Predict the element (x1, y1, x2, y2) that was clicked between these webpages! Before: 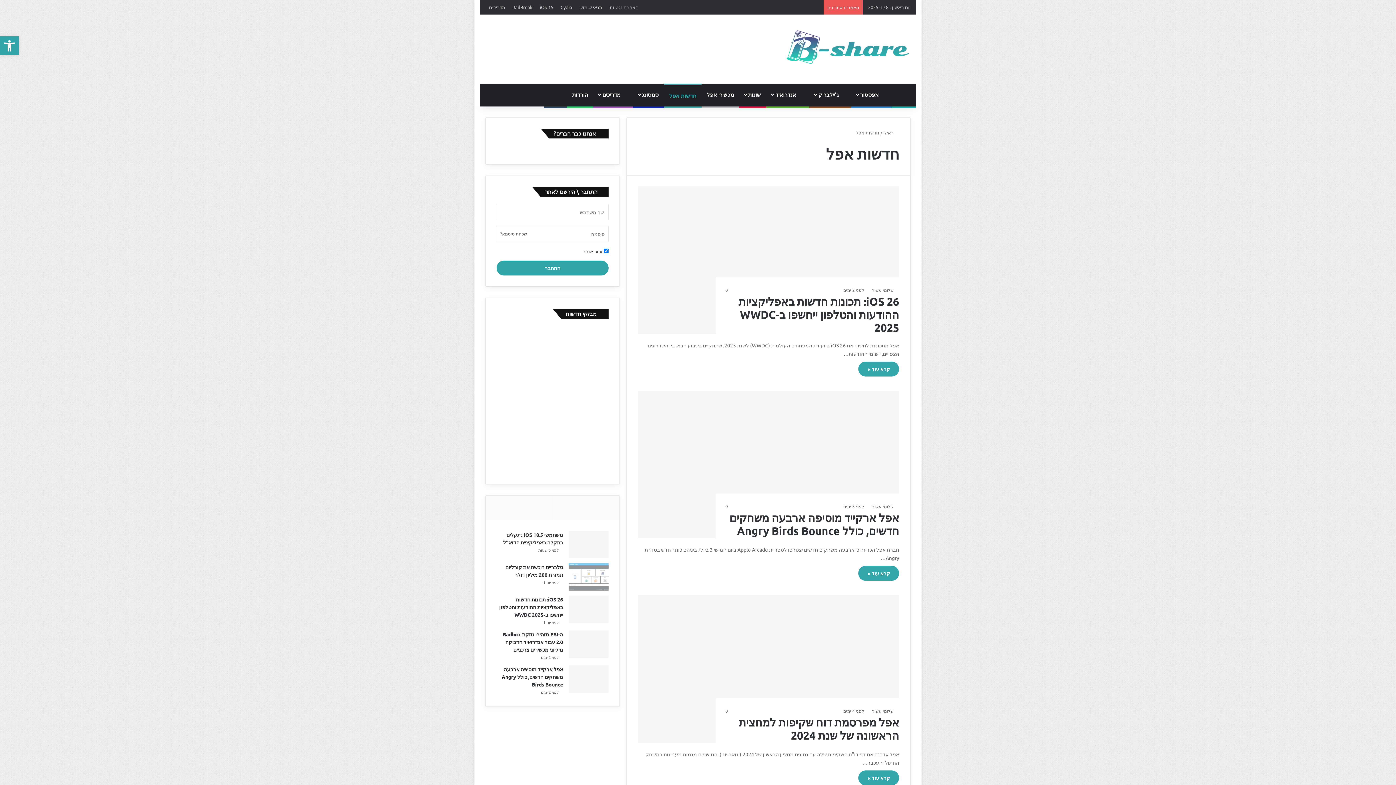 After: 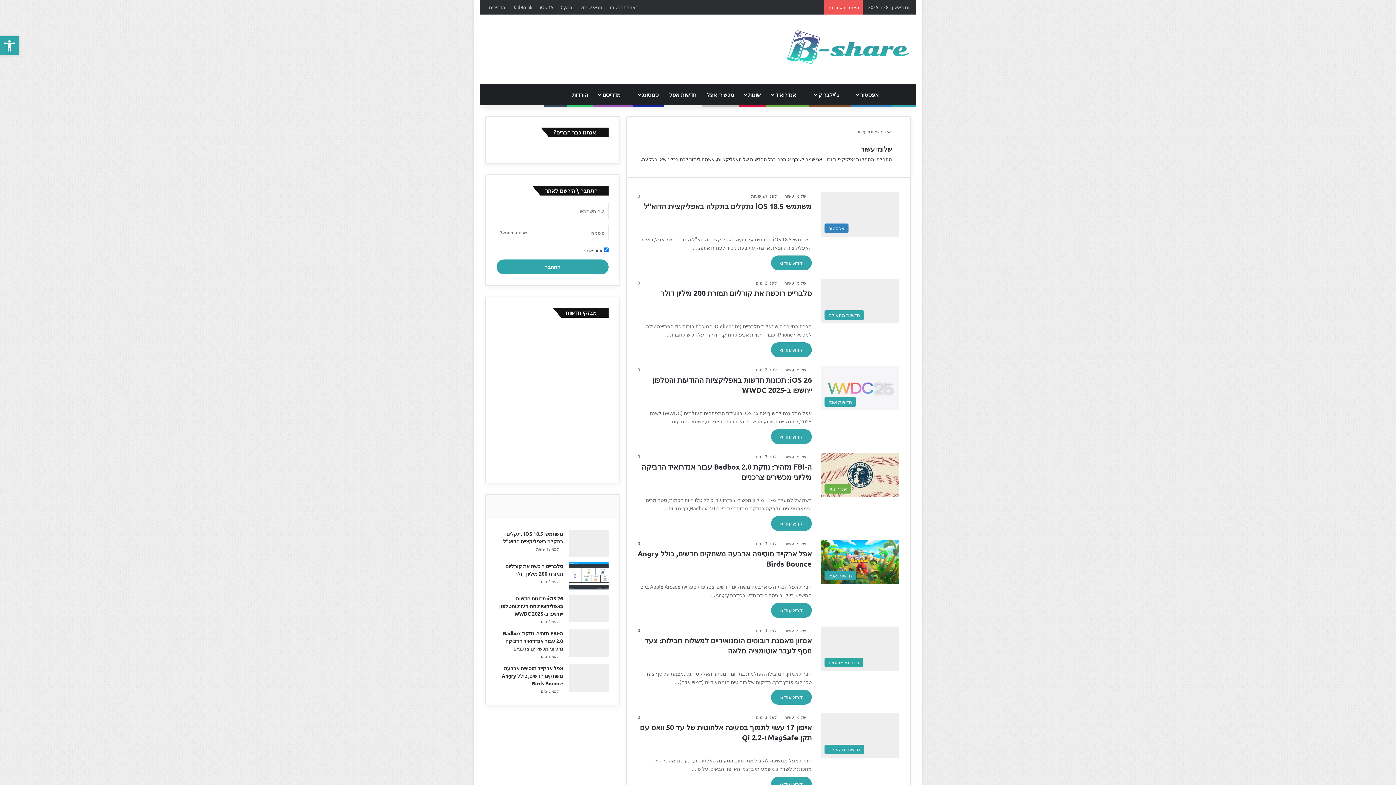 Action: label: שלומי עשור bbox: (872, 503, 899, 509)